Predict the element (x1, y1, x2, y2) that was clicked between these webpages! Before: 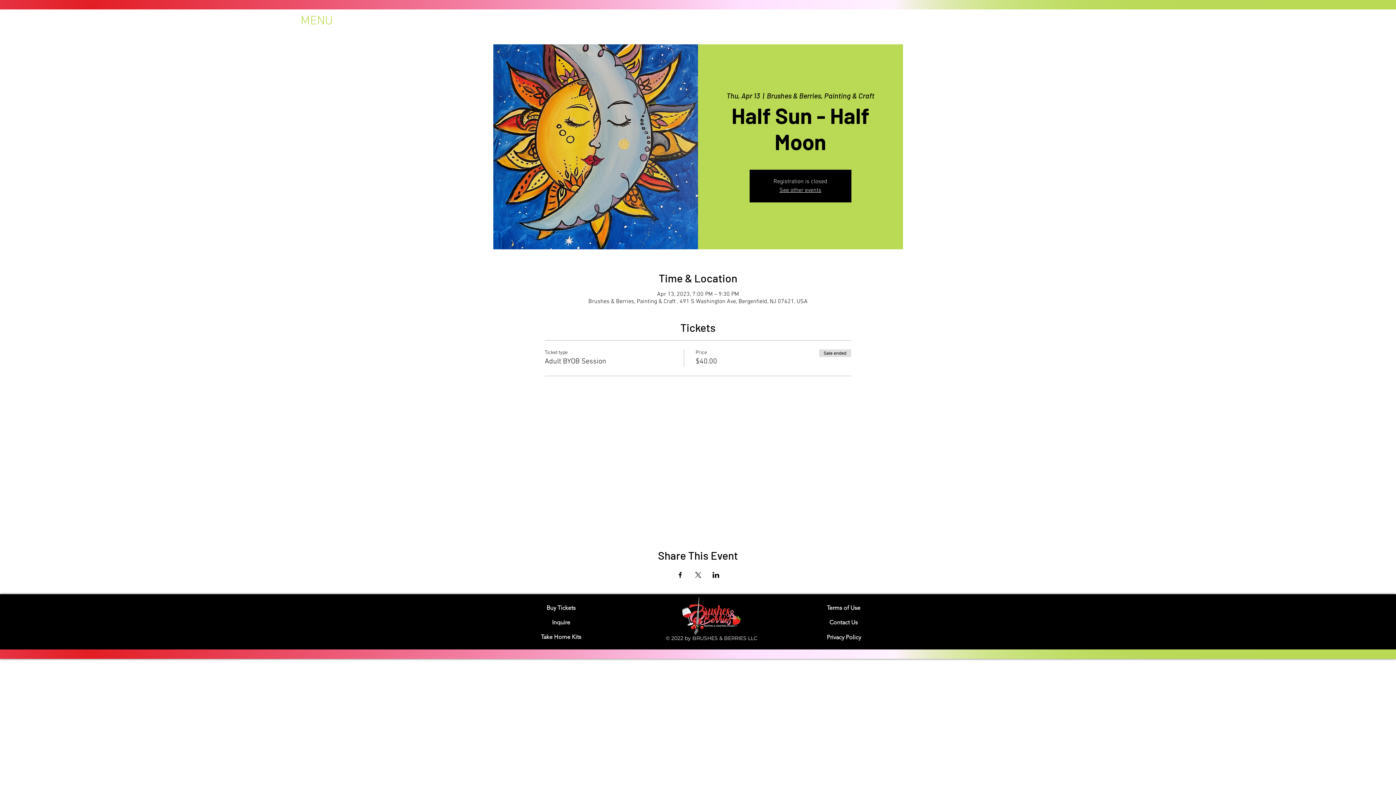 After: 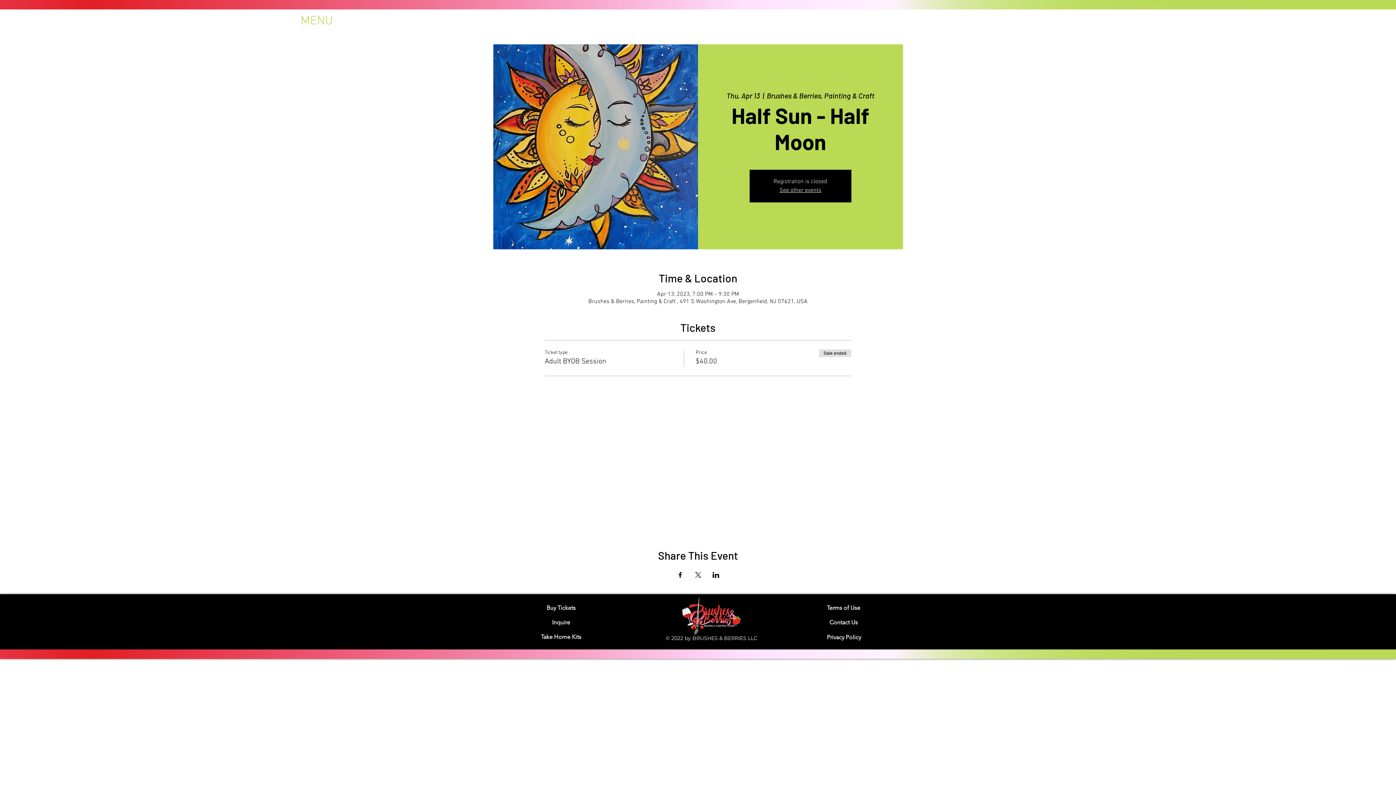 Action: label: Share event on Facebook bbox: (676, 572, 683, 578)